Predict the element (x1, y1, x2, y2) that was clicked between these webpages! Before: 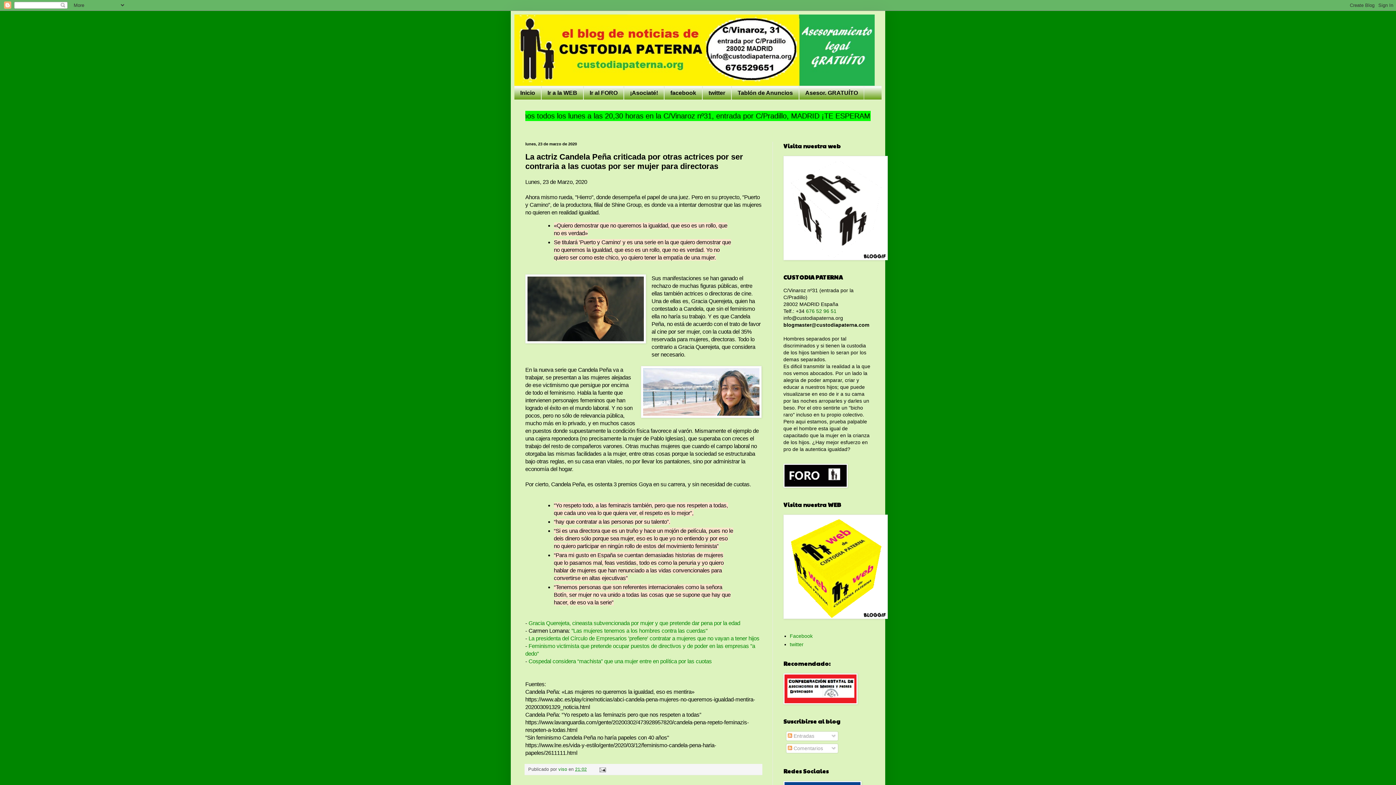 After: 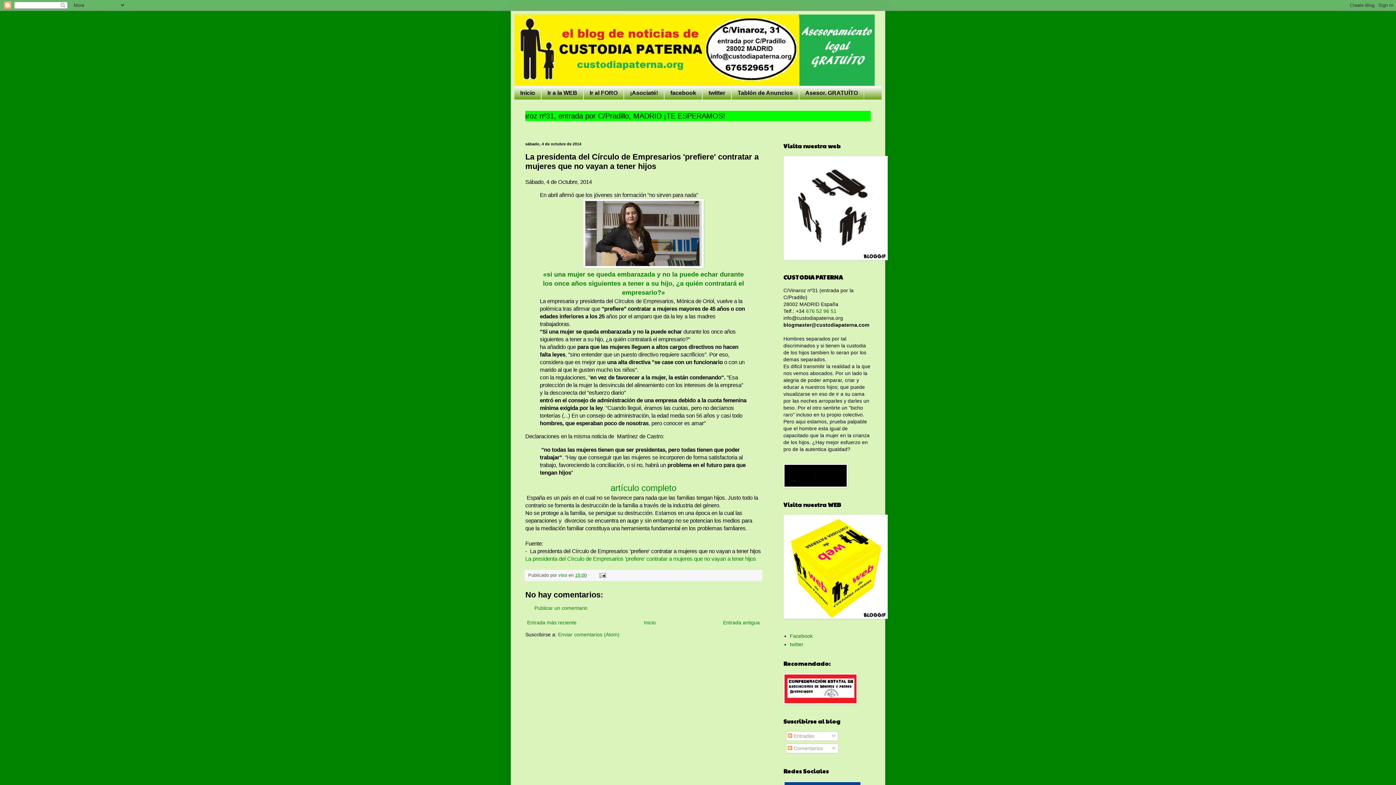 Action: bbox: (528, 635, 759, 641) label: La presidenta del Círculo de Empresarios 'prefiere' contratar a mujeres que no vayan a tener hijos